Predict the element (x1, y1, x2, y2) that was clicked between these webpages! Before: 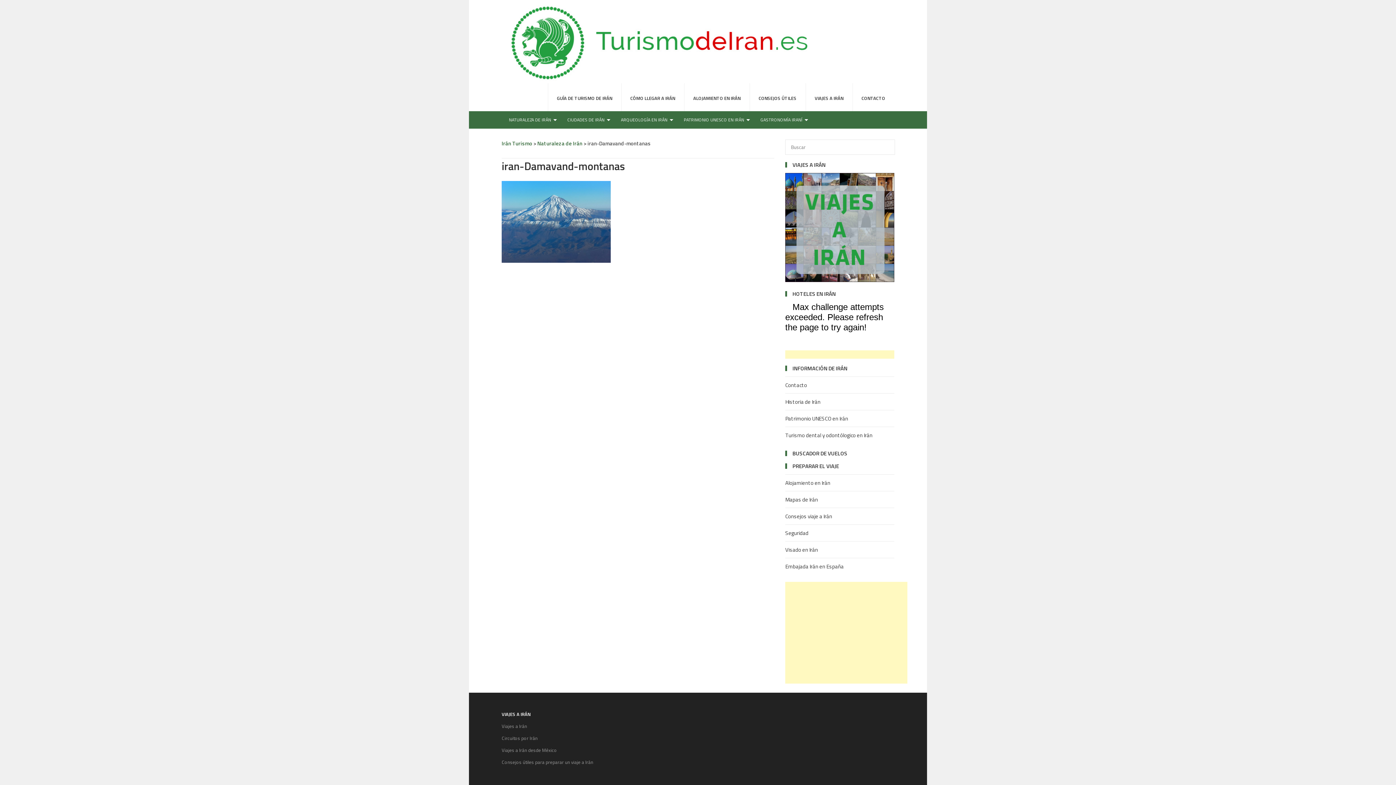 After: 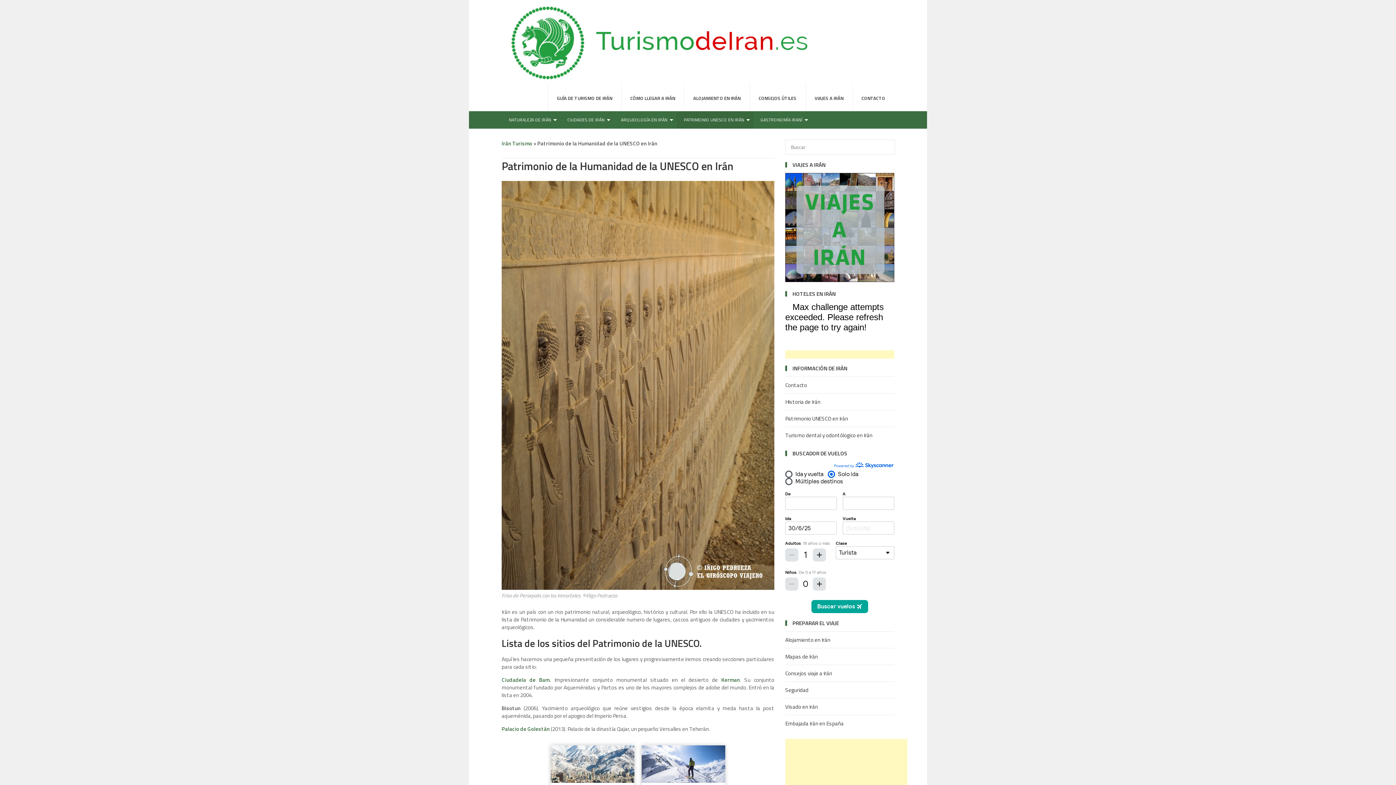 Action: bbox: (785, 414, 848, 422) label: Patrimonio UNESCO en Irán